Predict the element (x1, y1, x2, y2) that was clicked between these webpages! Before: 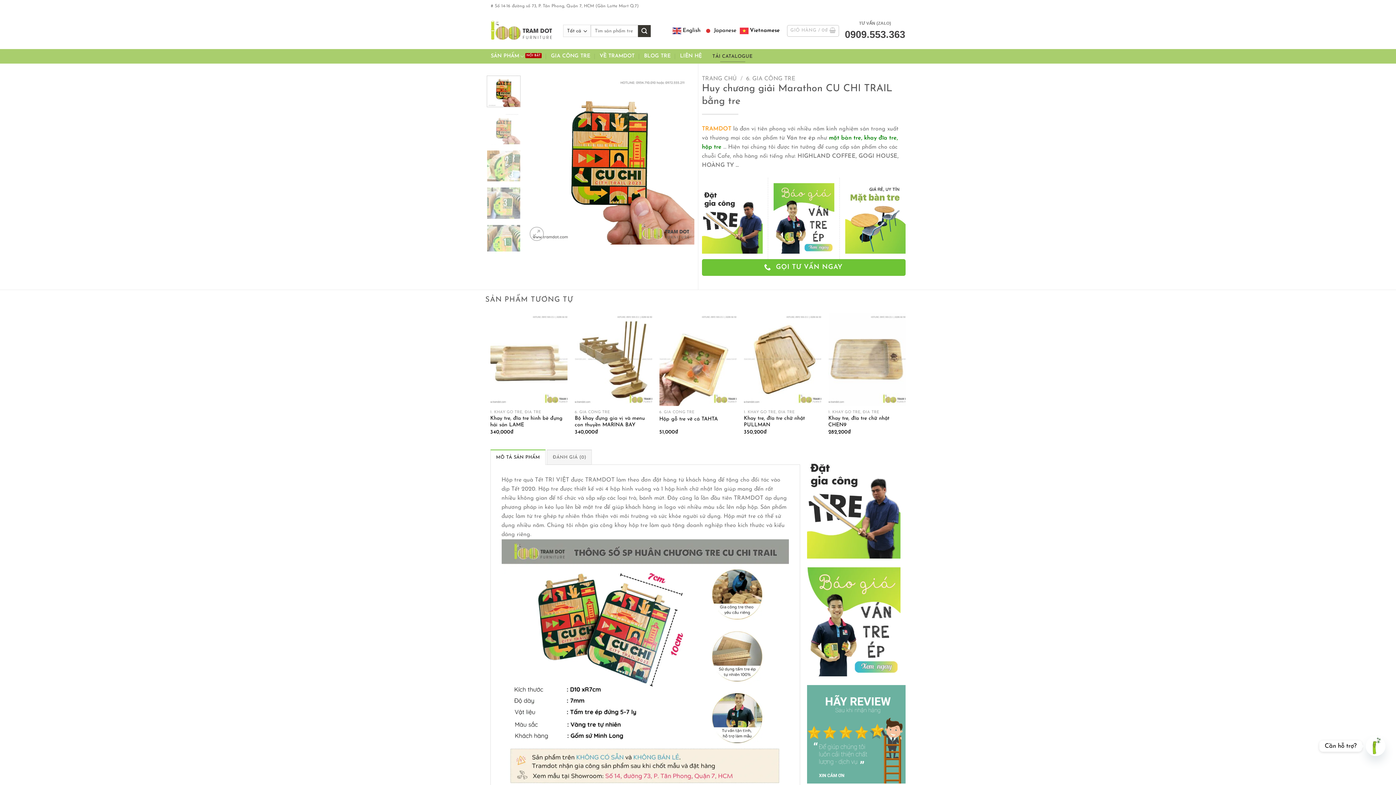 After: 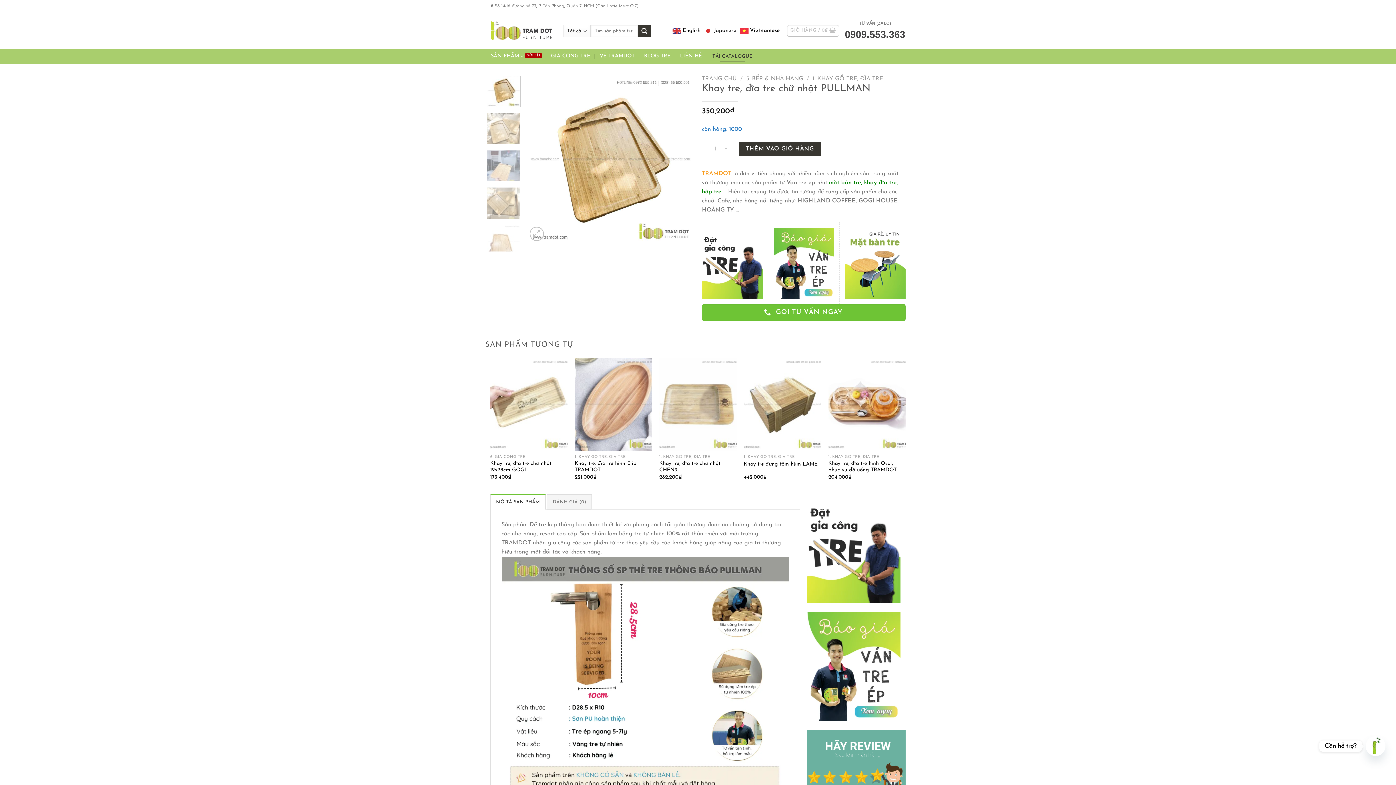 Action: bbox: (744, 415, 821, 428) label: Khay tre, đĩa tre chữ nhật PULLMAN